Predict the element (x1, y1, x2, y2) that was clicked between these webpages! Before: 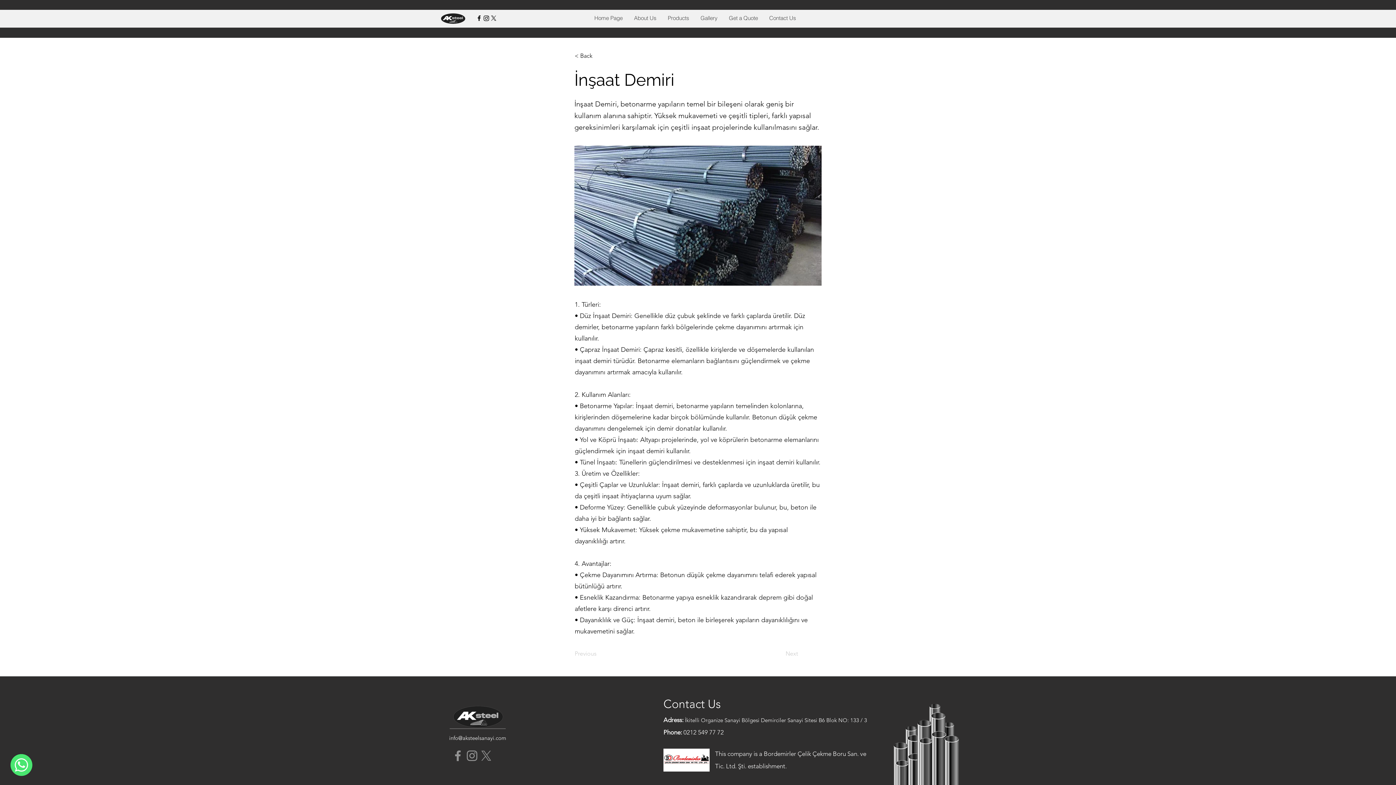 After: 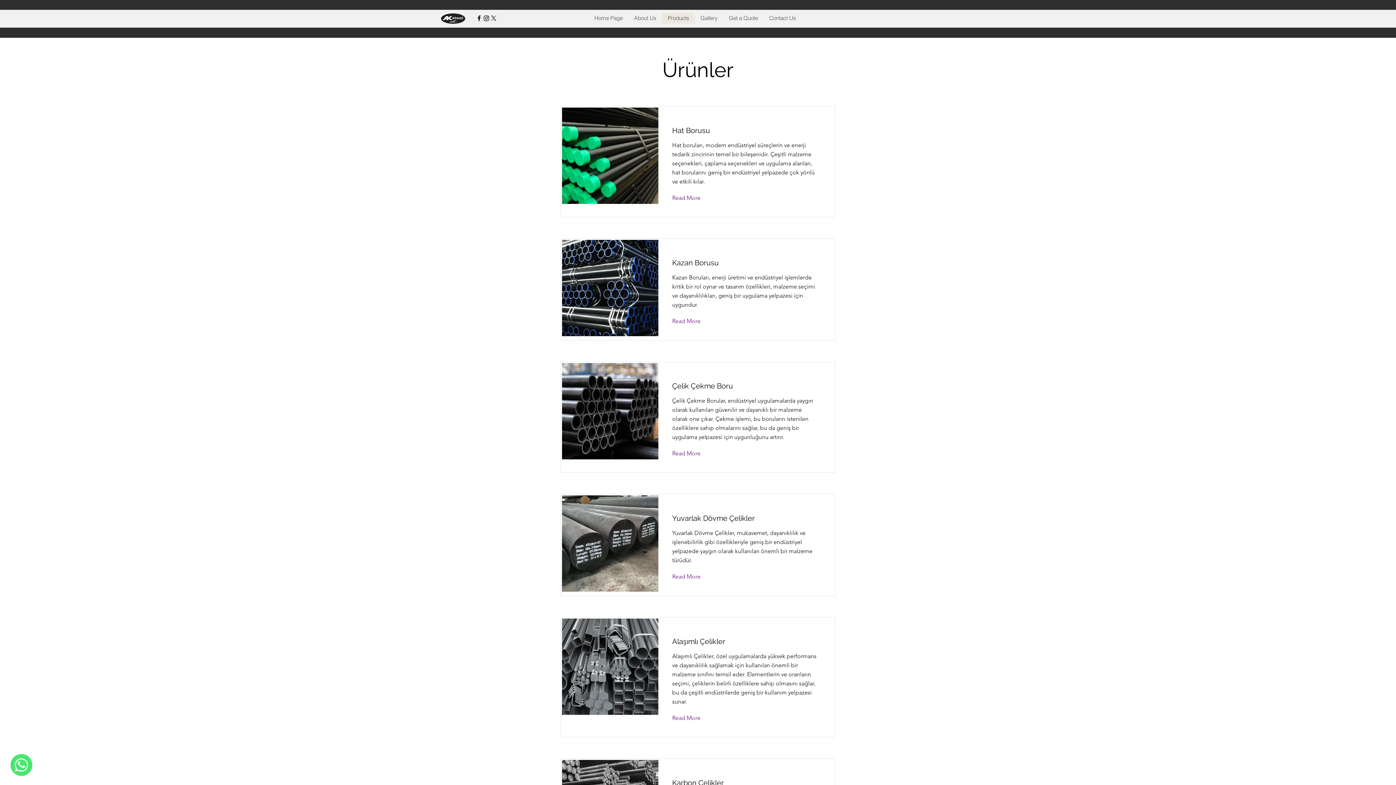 Action: bbox: (662, 12, 694, 23) label: Products